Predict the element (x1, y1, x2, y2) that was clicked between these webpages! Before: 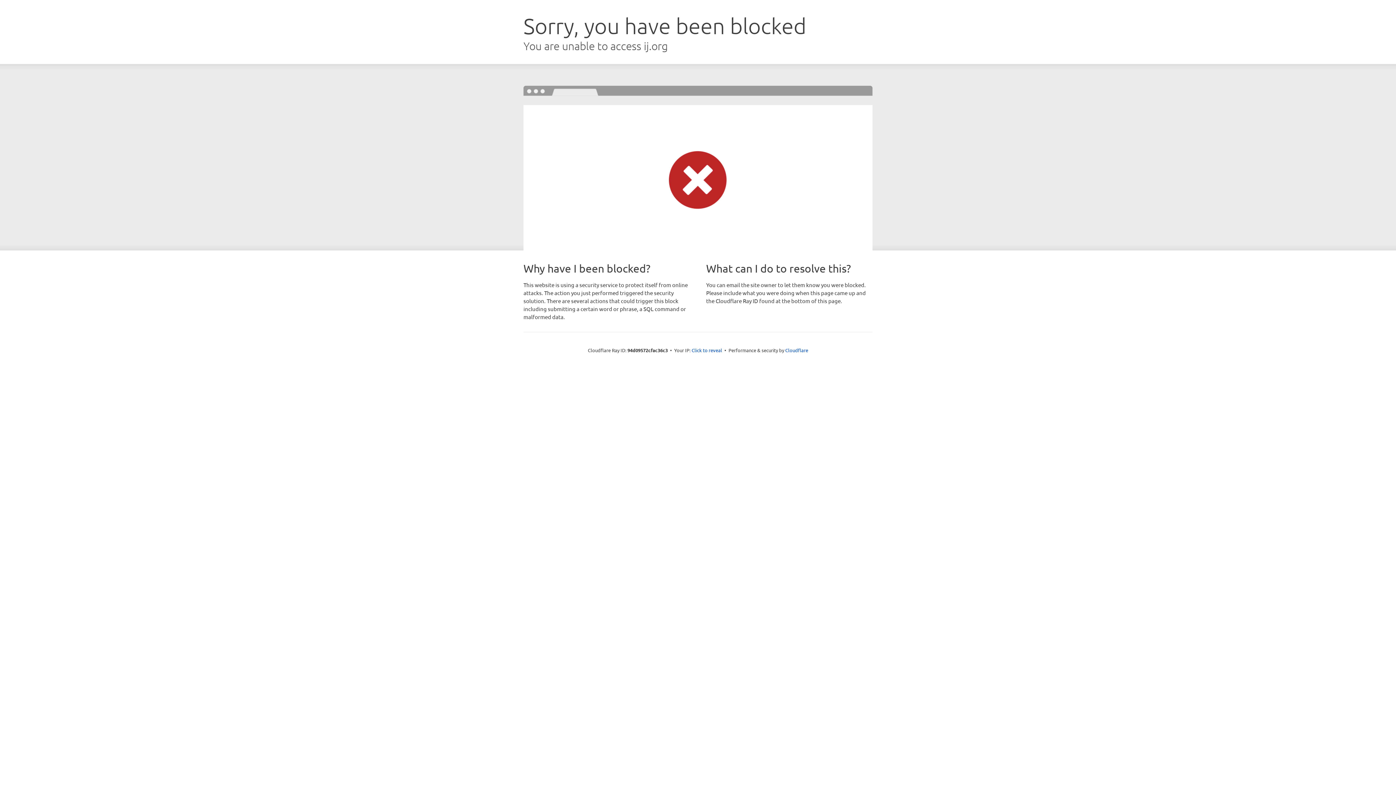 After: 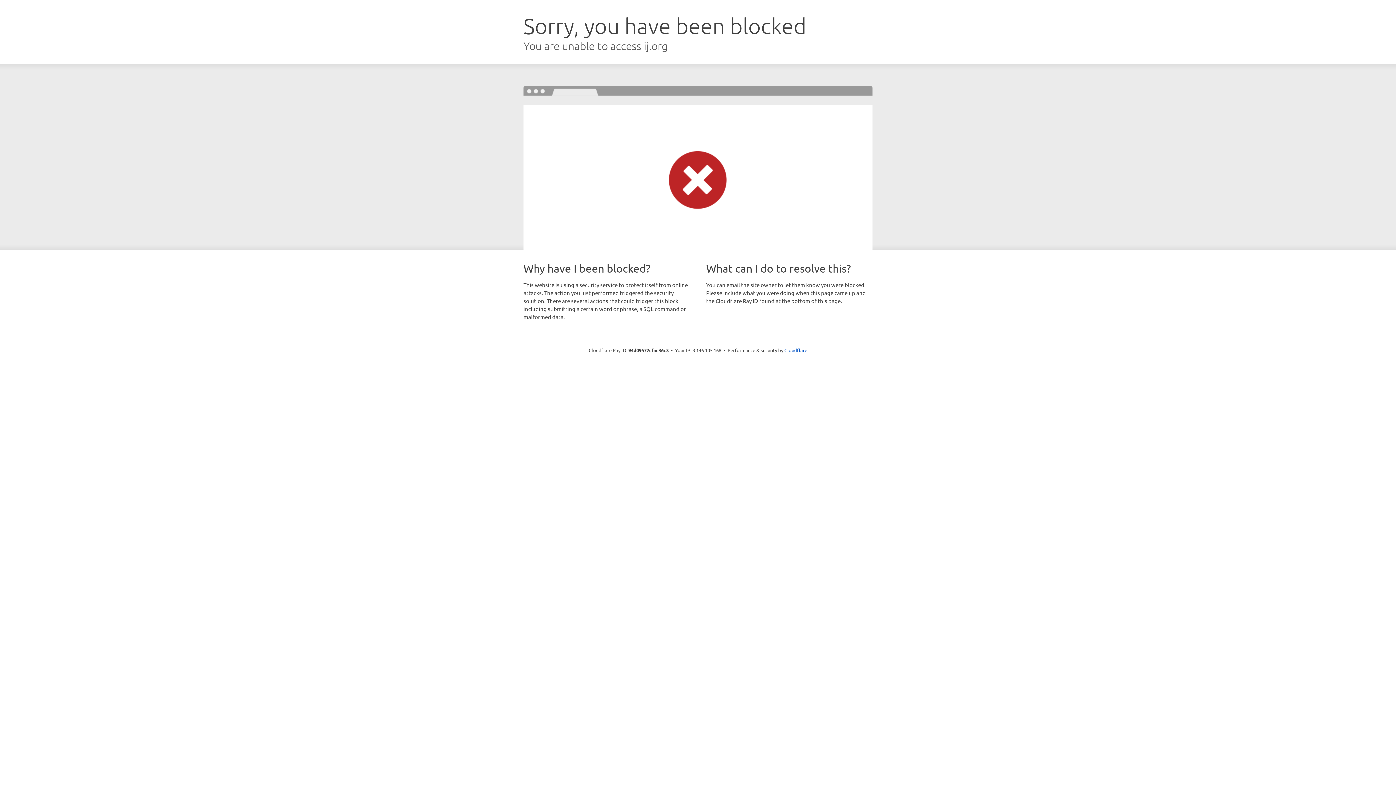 Action: label: Click to reveal bbox: (691, 346, 722, 353)